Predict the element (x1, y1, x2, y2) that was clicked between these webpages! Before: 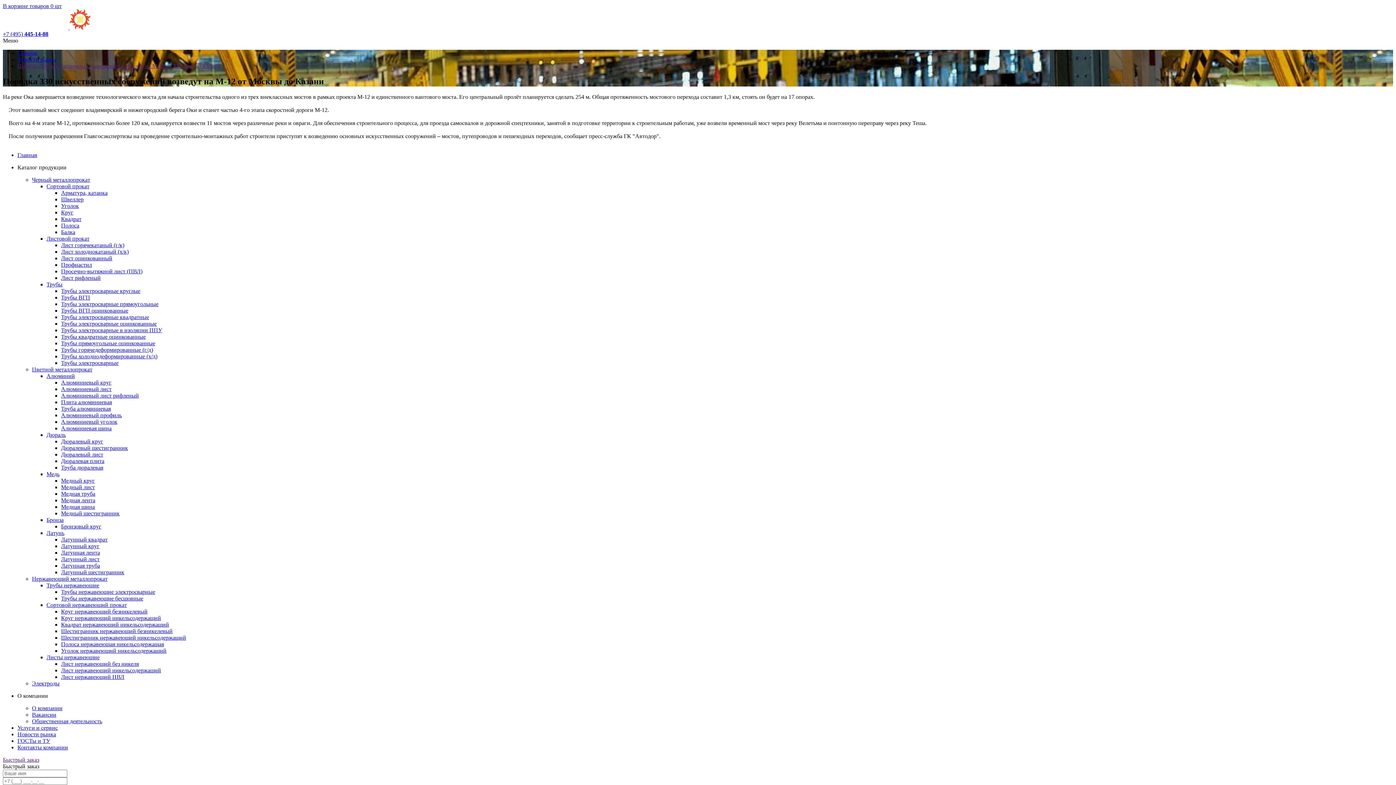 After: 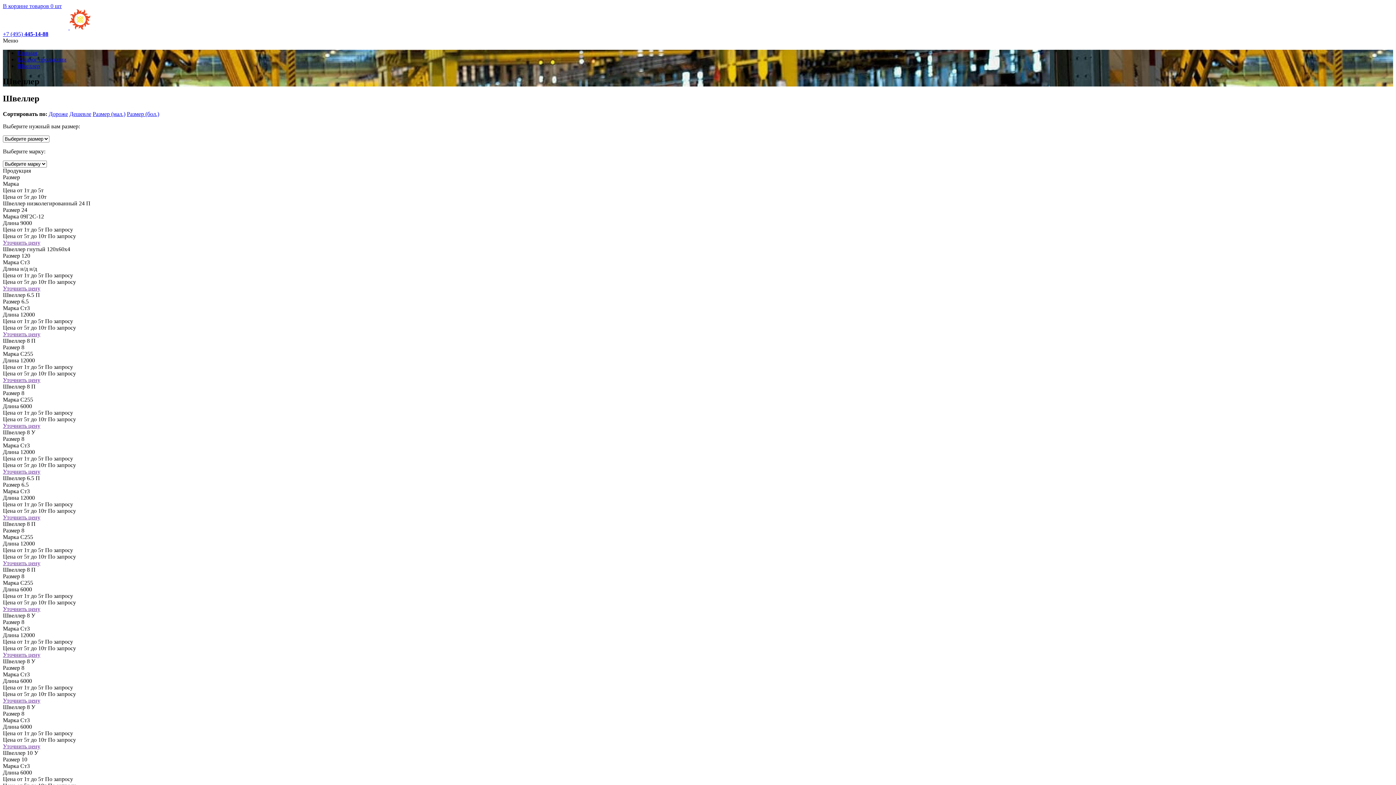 Action: bbox: (61, 196, 83, 202) label: Швеллер